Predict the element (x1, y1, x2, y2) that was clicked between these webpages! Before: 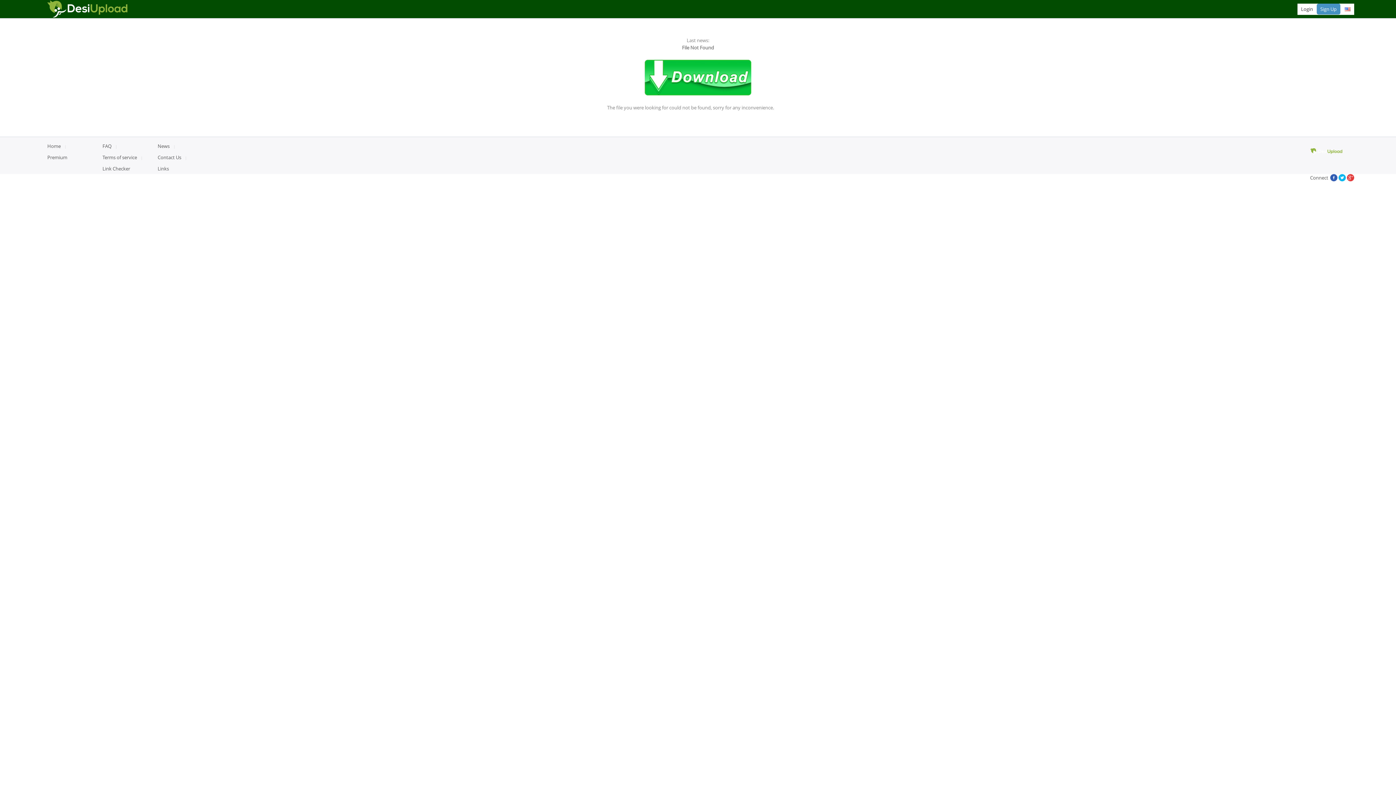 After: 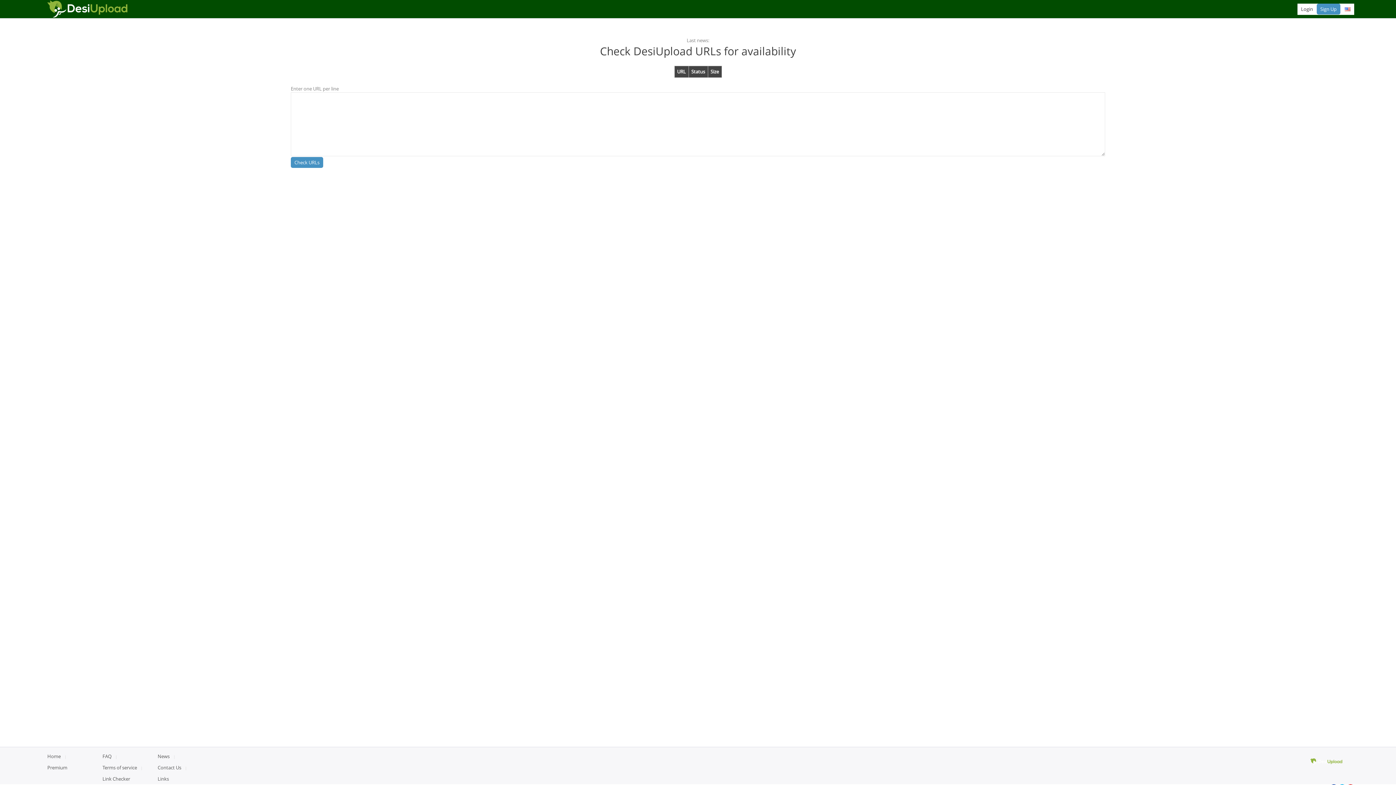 Action: bbox: (102, 165, 130, 172) label: Link Checker